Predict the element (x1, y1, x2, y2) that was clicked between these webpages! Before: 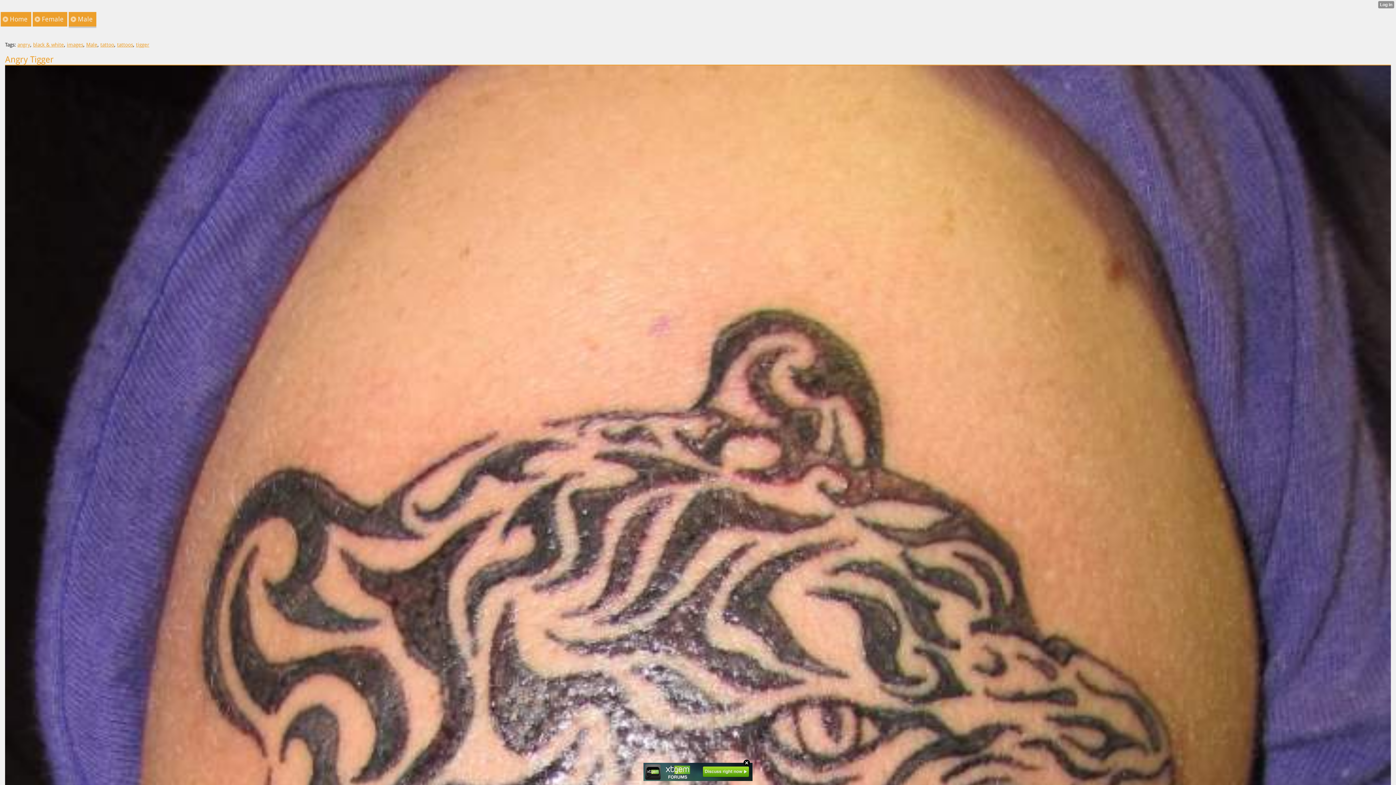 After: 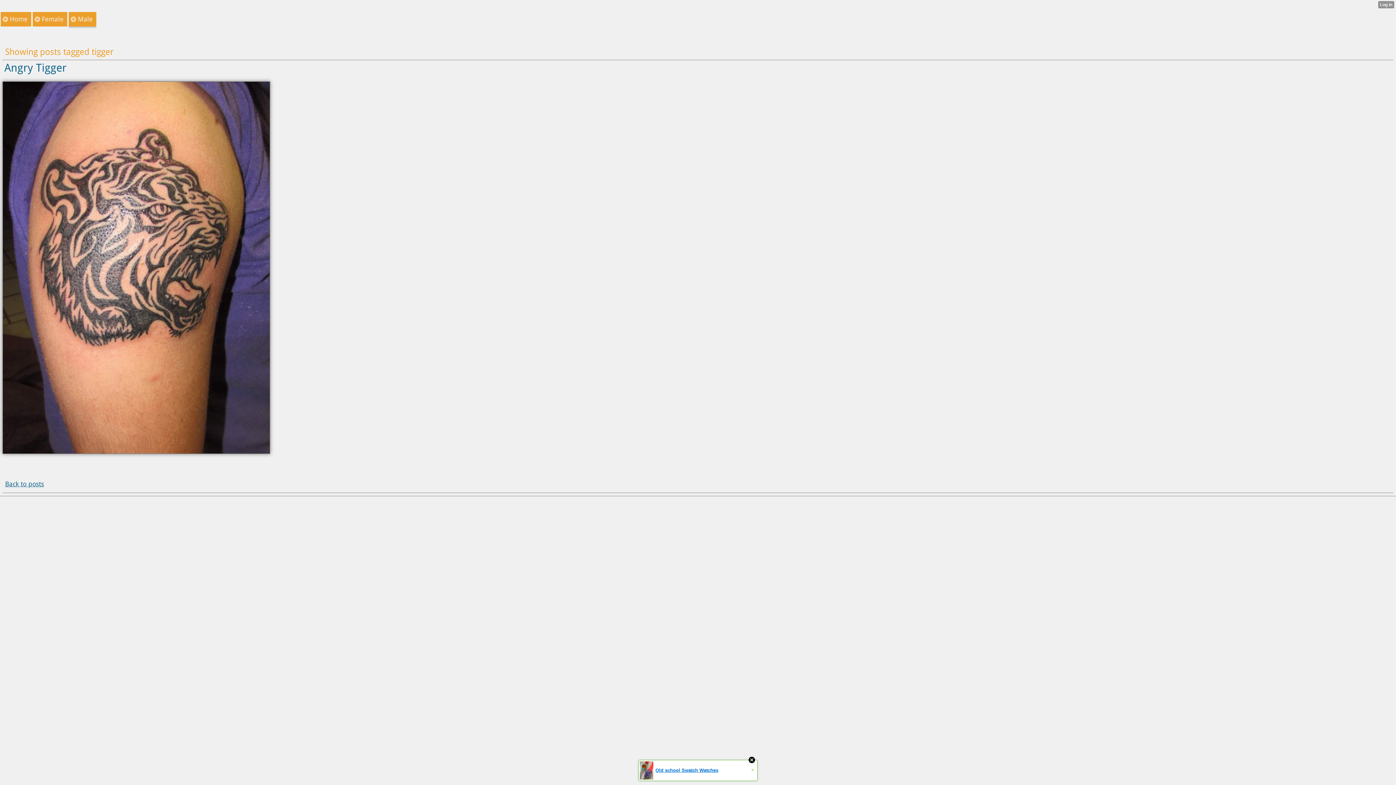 Action: label: tigger bbox: (136, 41, 149, 47)